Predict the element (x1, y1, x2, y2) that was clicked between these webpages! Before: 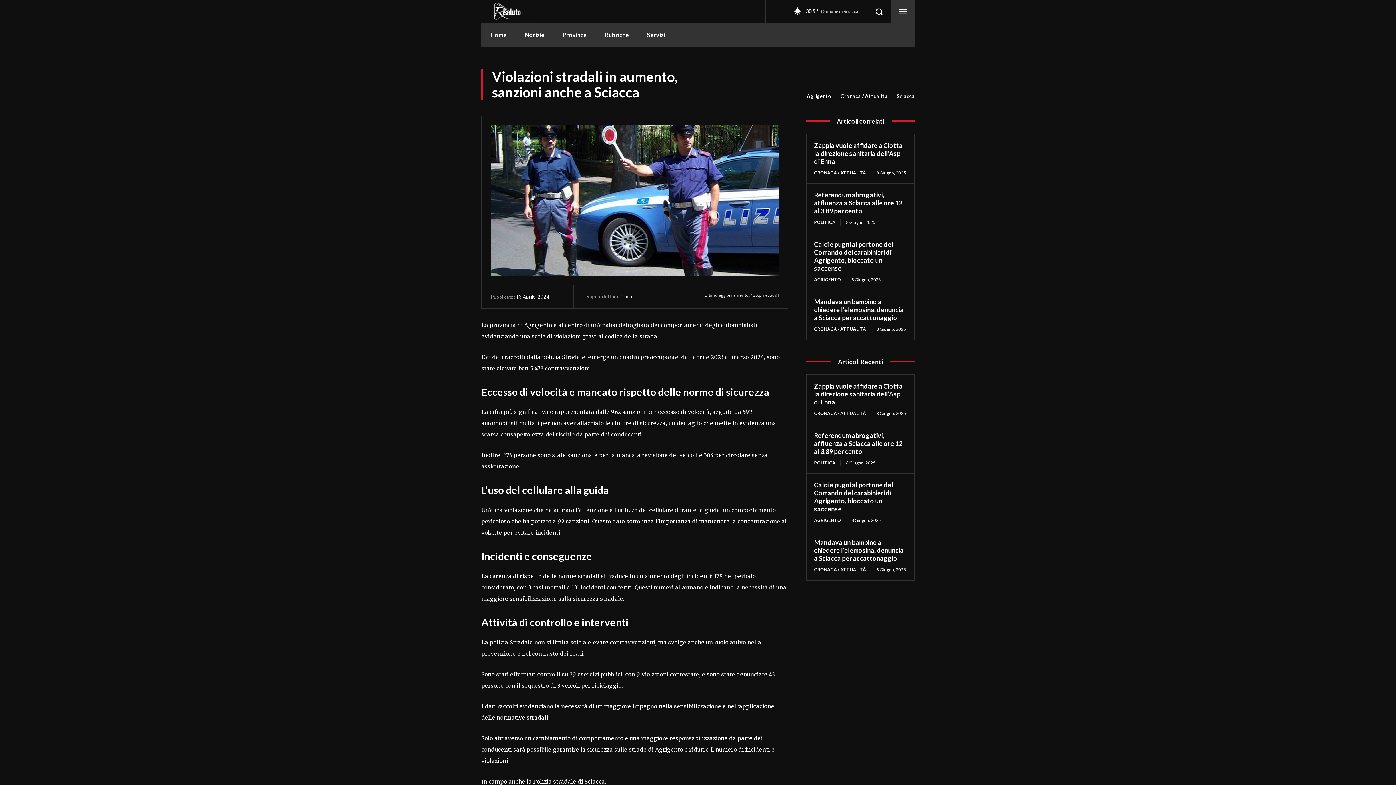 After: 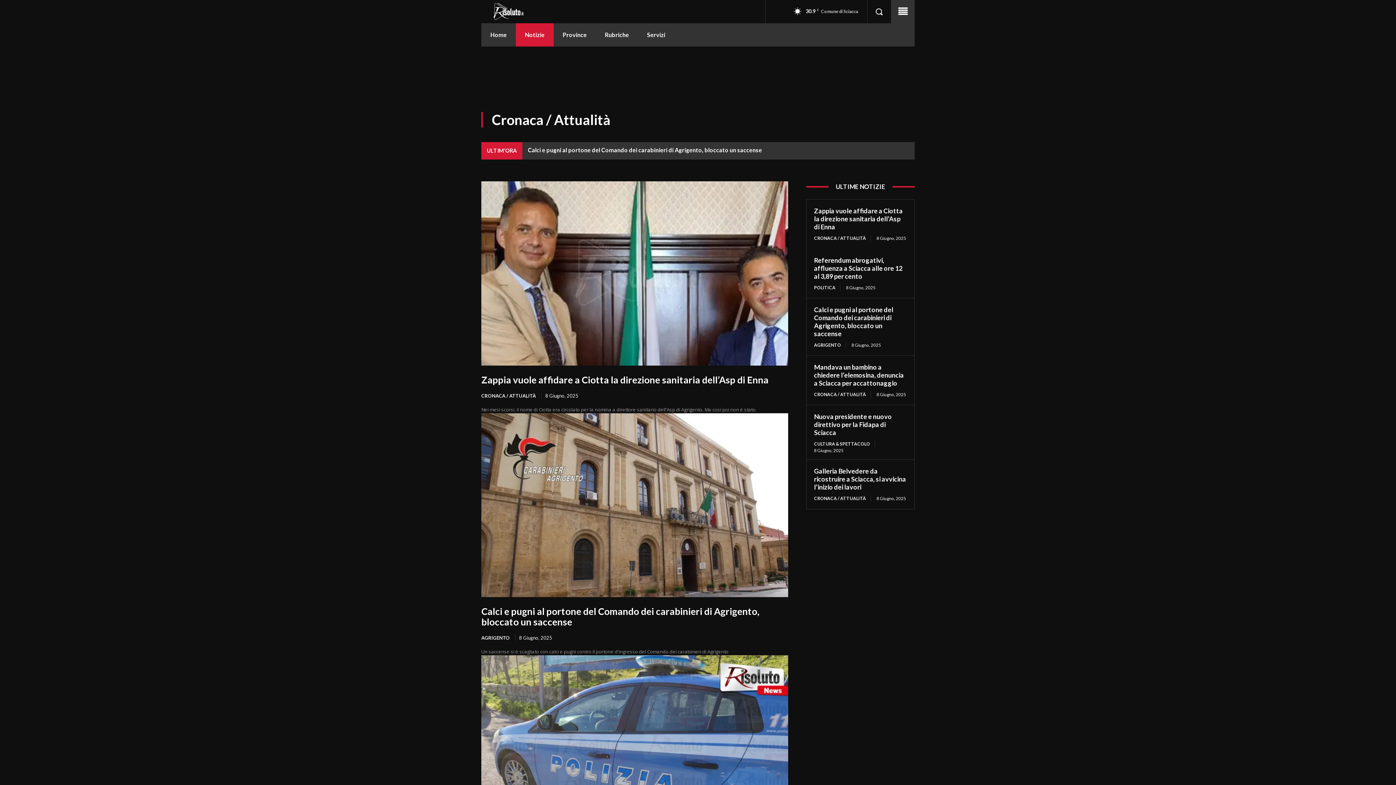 Action: bbox: (814, 326, 871, 332) label: CRONACA / ATTUALITÀ